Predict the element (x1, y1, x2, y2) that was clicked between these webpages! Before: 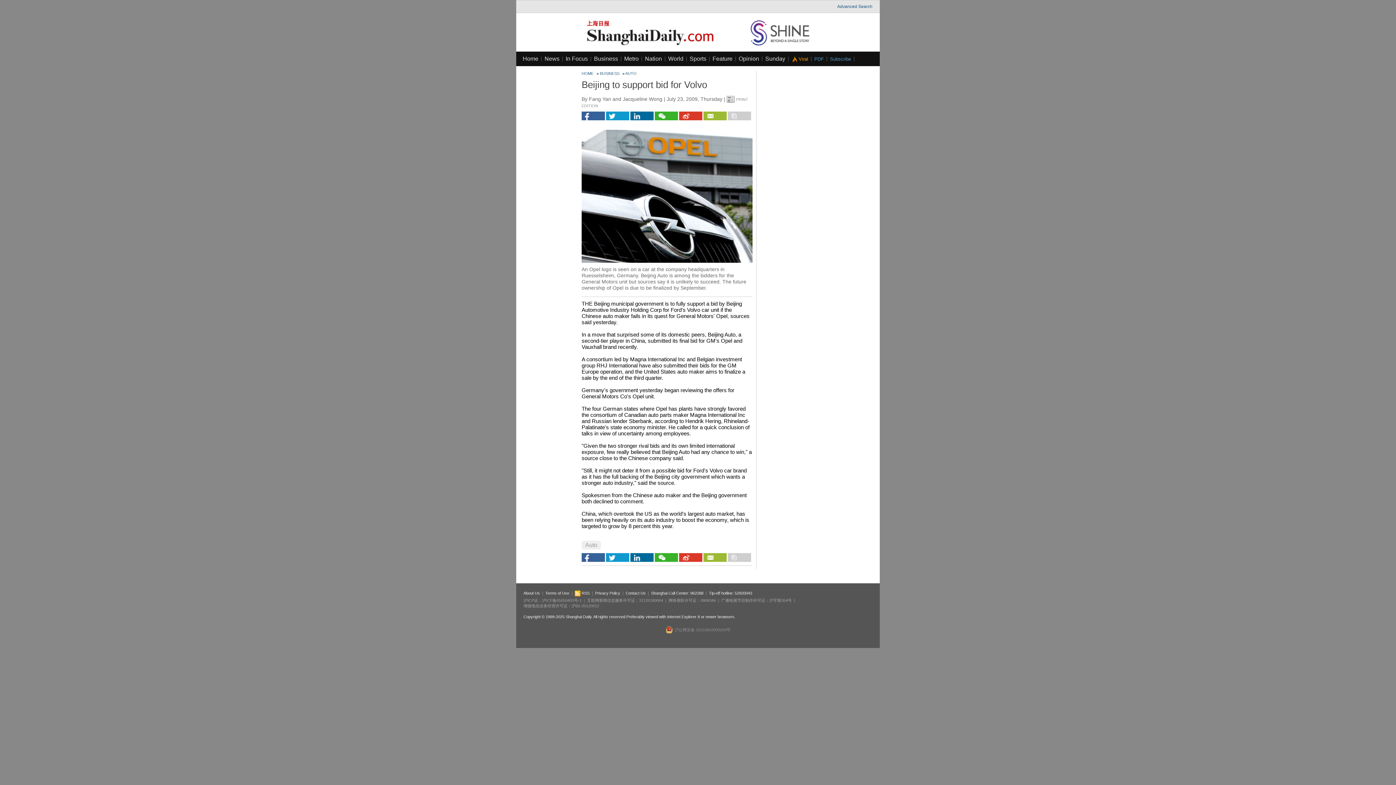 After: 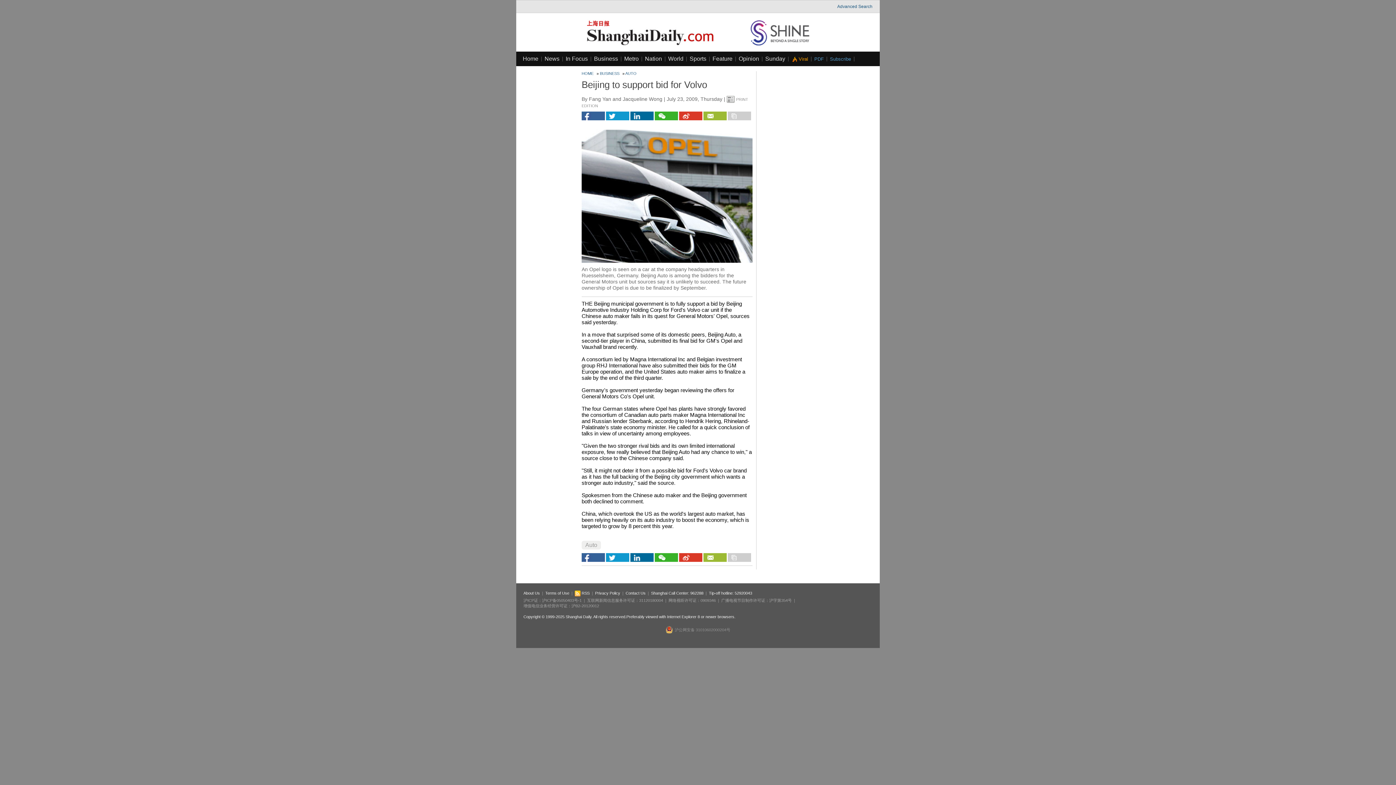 Action: bbox: (665, 626, 730, 633) label: 沪公网安备 31010602000204号